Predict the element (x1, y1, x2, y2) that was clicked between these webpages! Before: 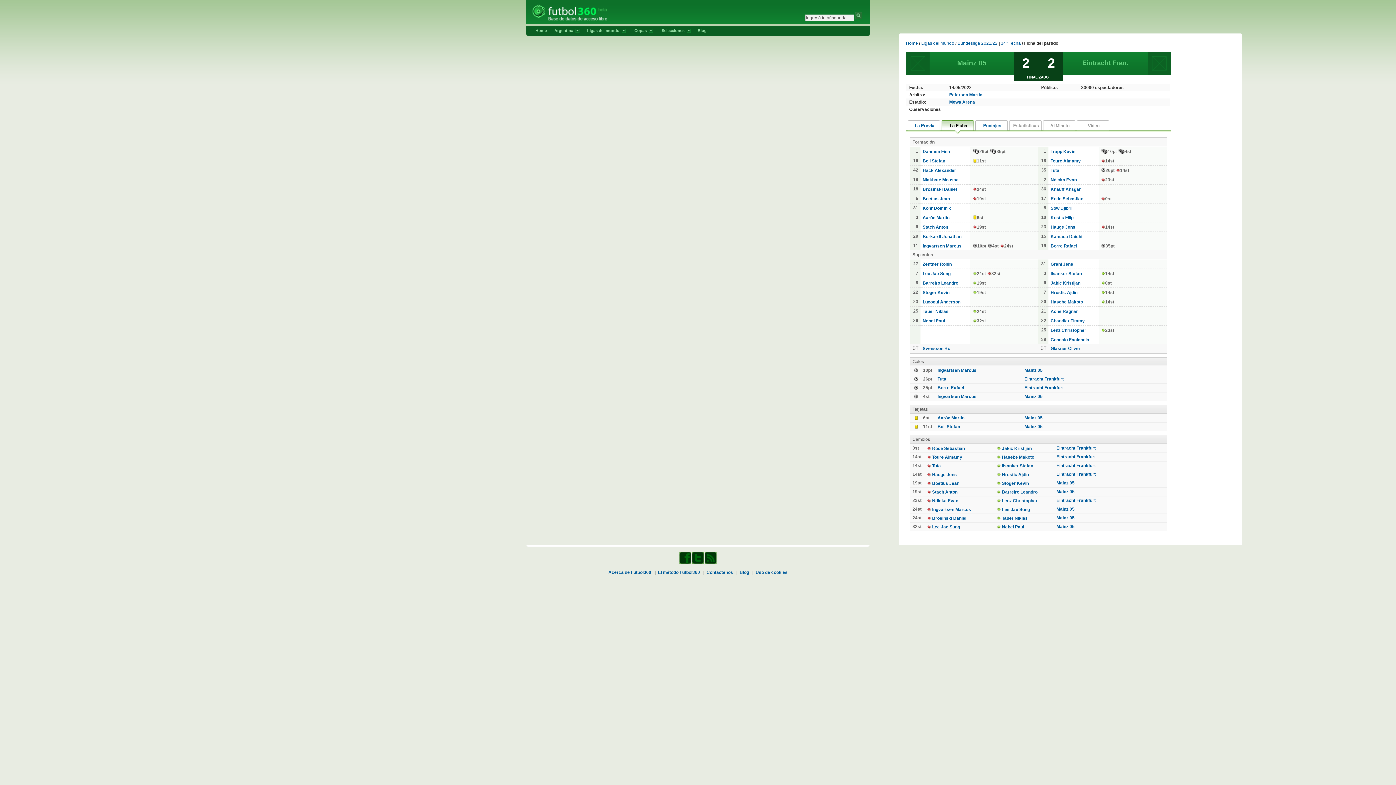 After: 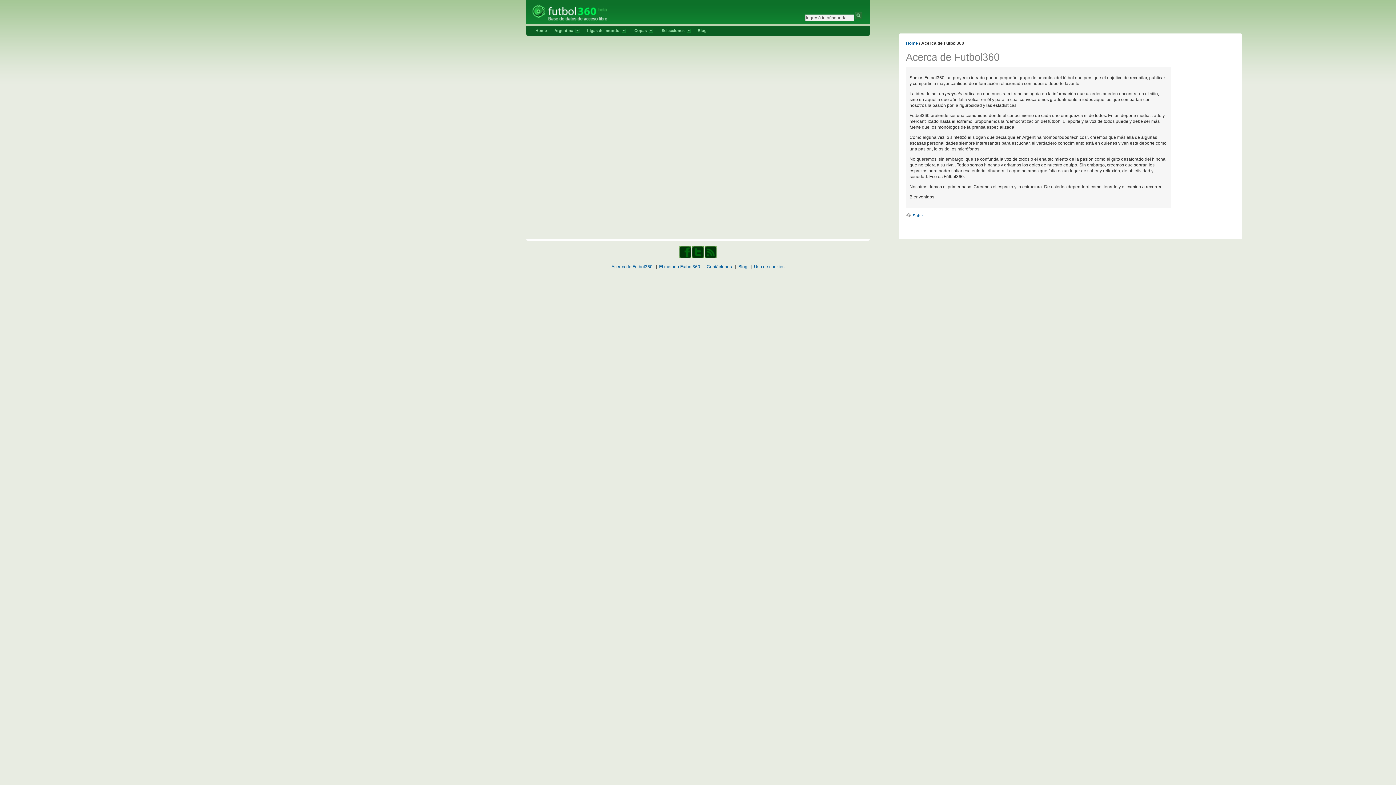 Action: bbox: (608, 570, 651, 575) label: Acerca de Futbol360